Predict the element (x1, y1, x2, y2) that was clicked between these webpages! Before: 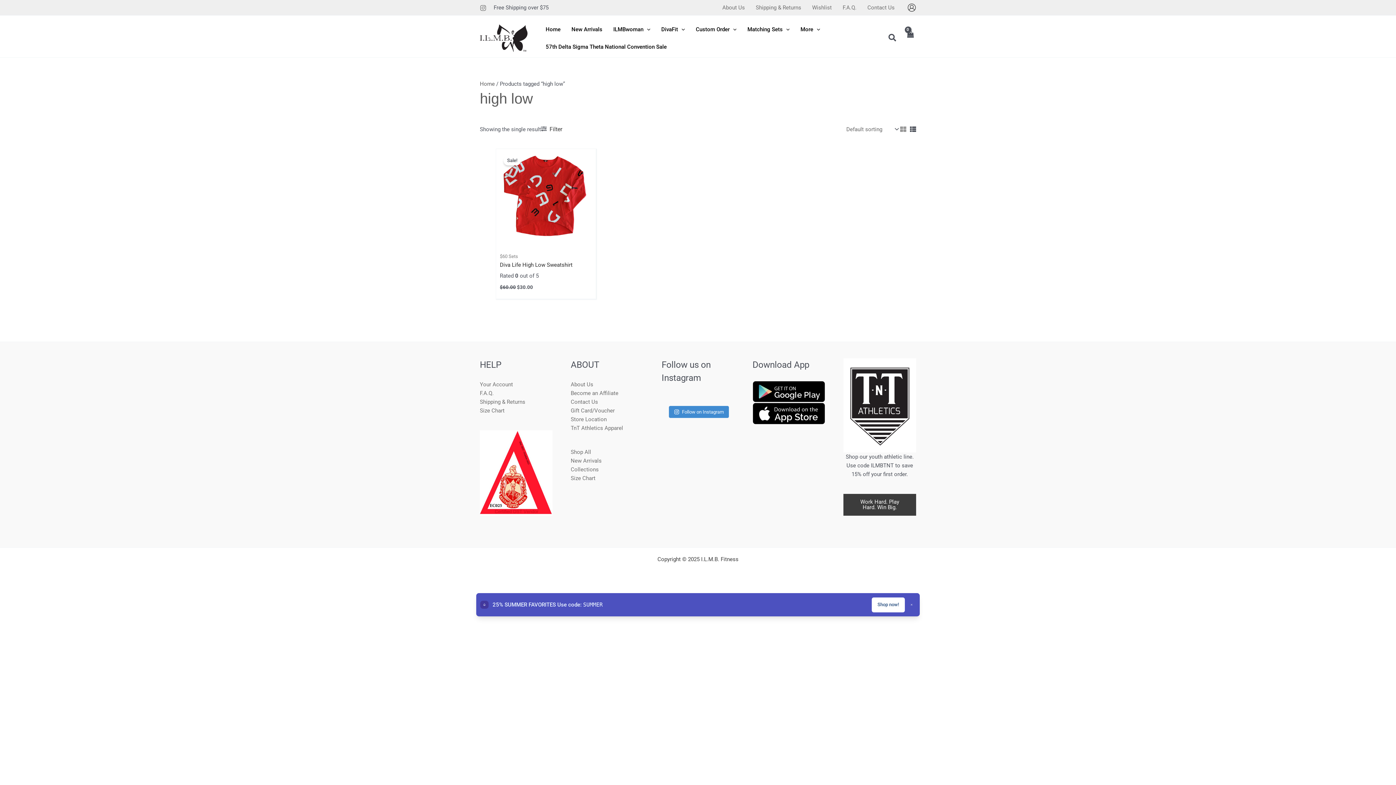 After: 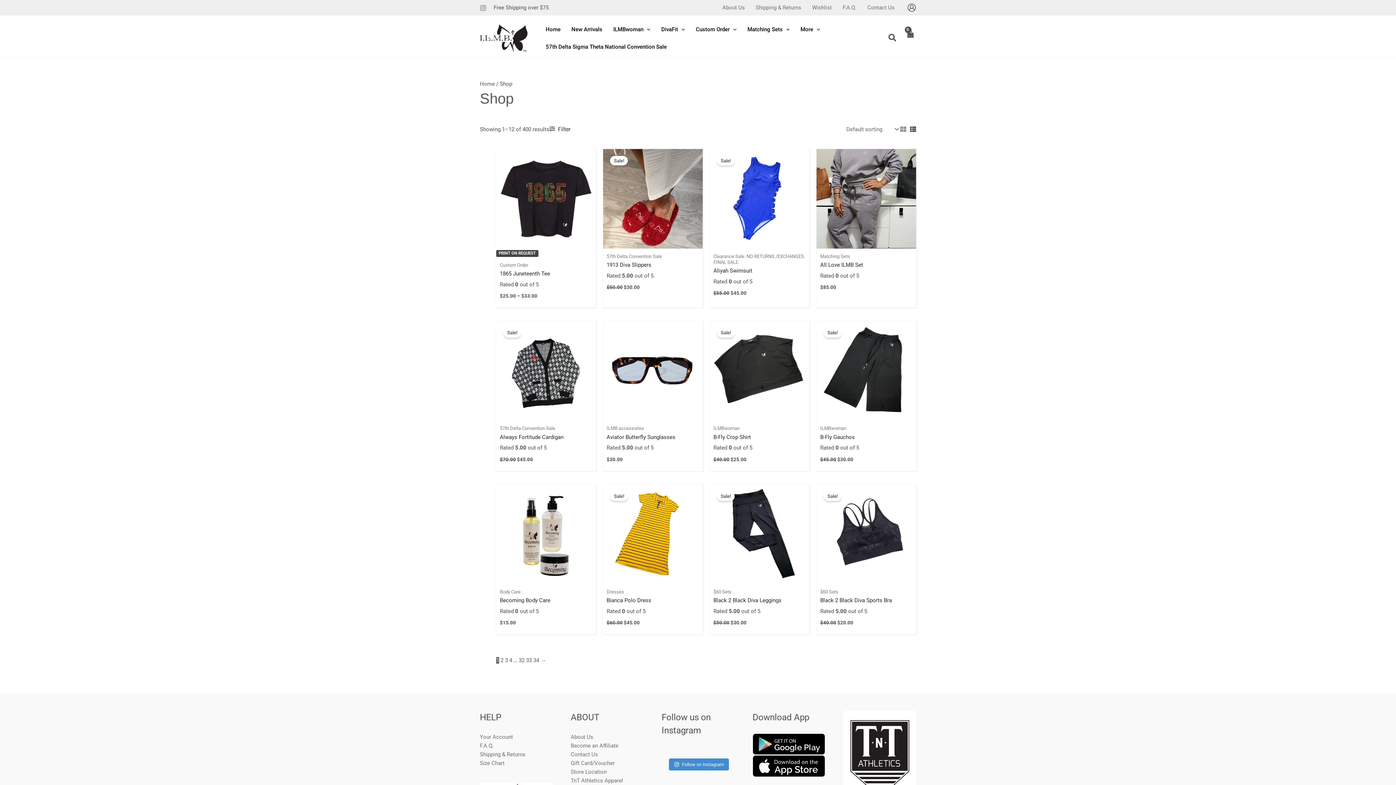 Action: label: Shop All bbox: (570, 449, 591, 455)